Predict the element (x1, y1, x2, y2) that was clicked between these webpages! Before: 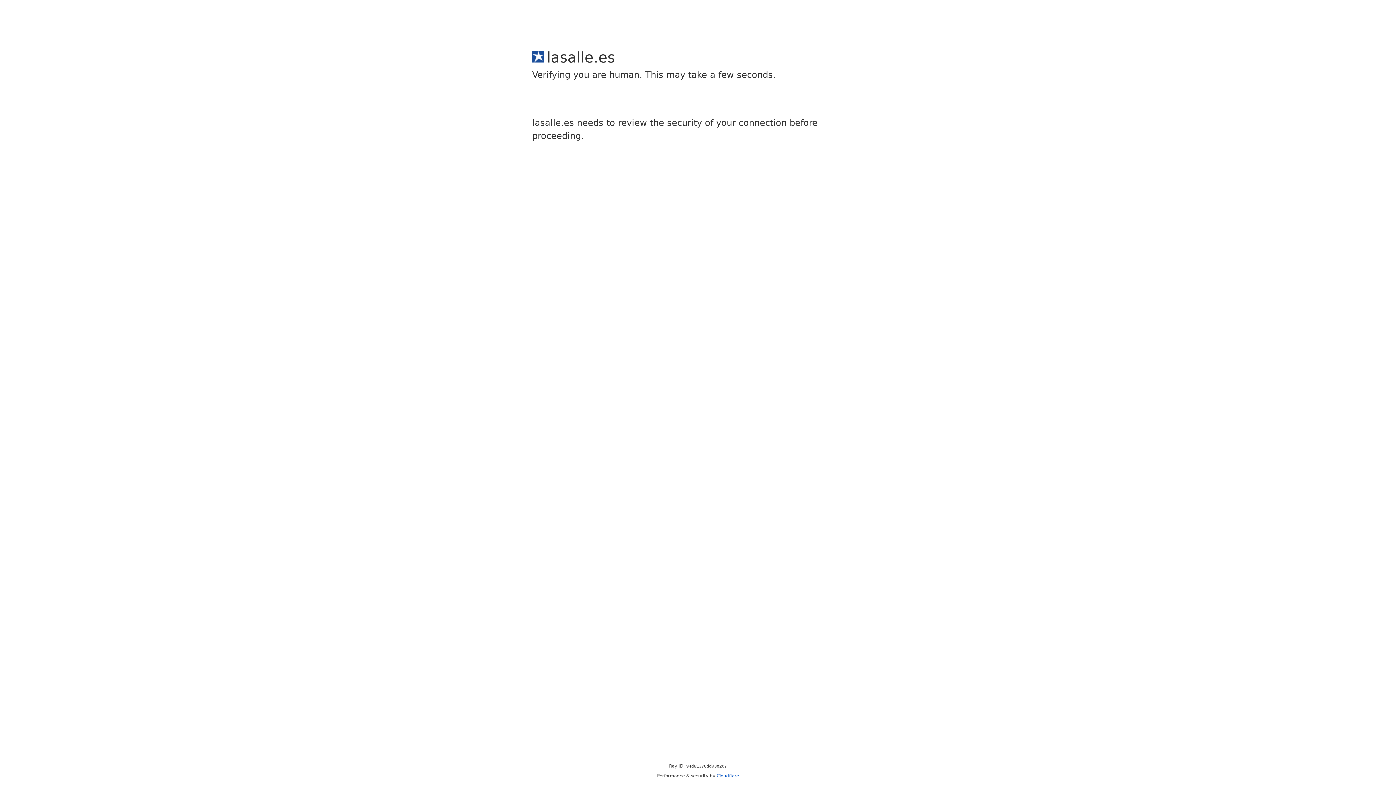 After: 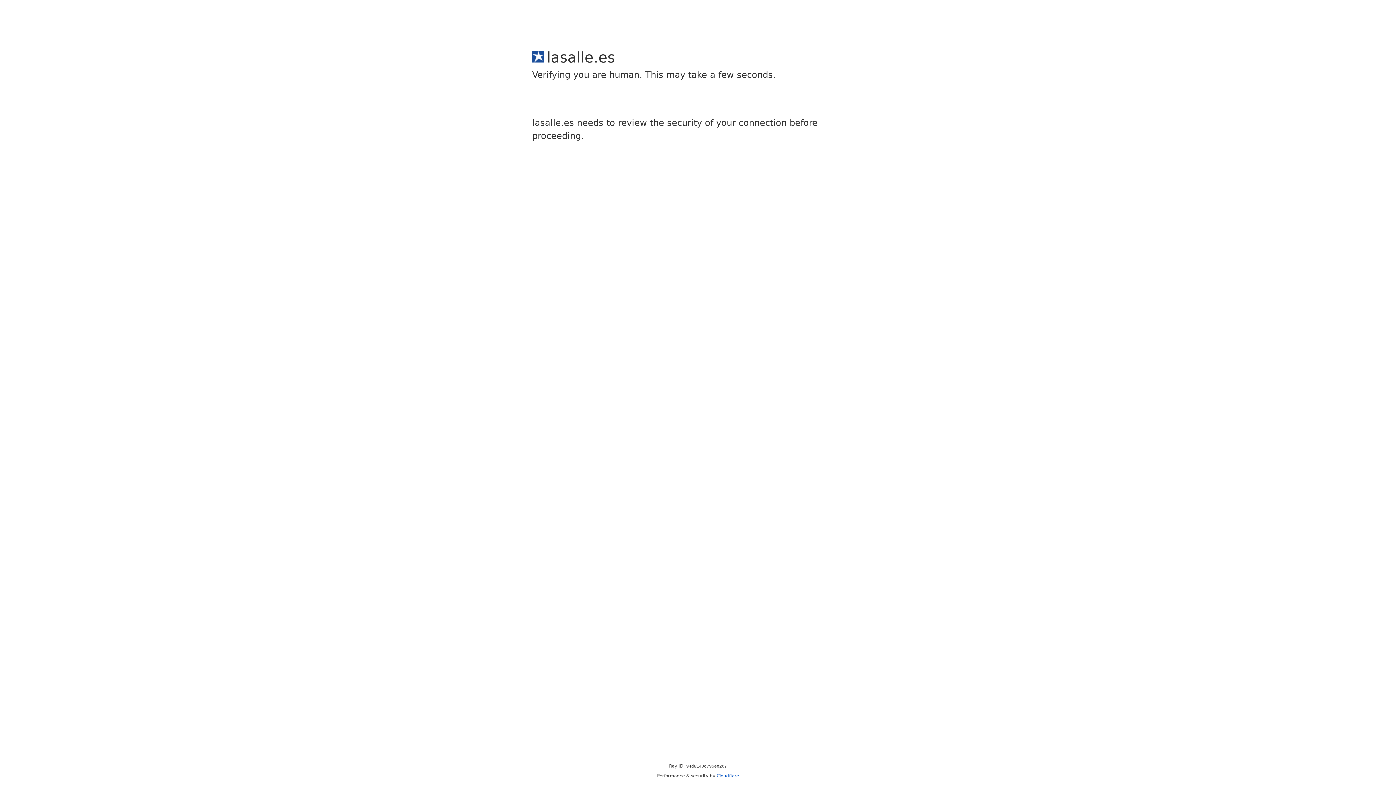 Action: label: Cloudflare bbox: (716, 773, 739, 778)